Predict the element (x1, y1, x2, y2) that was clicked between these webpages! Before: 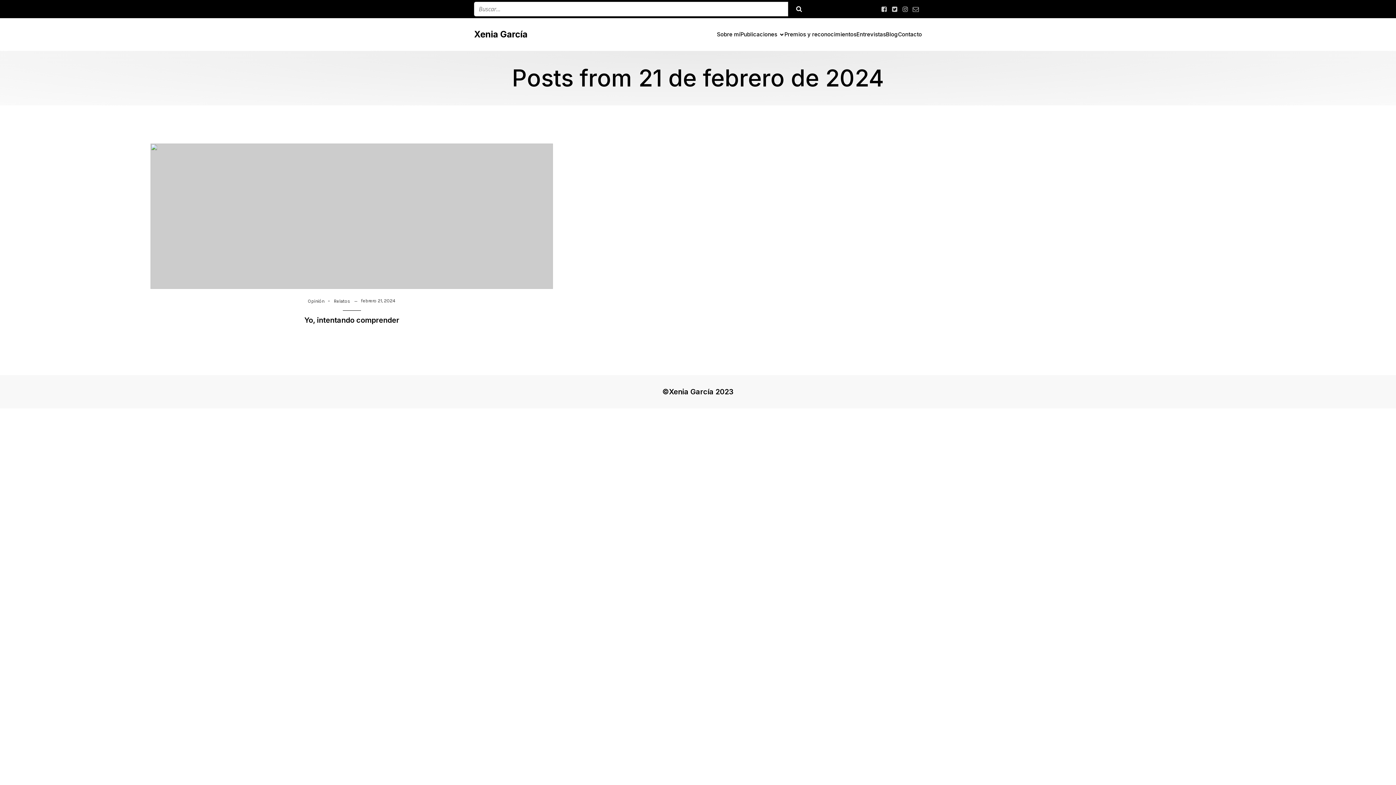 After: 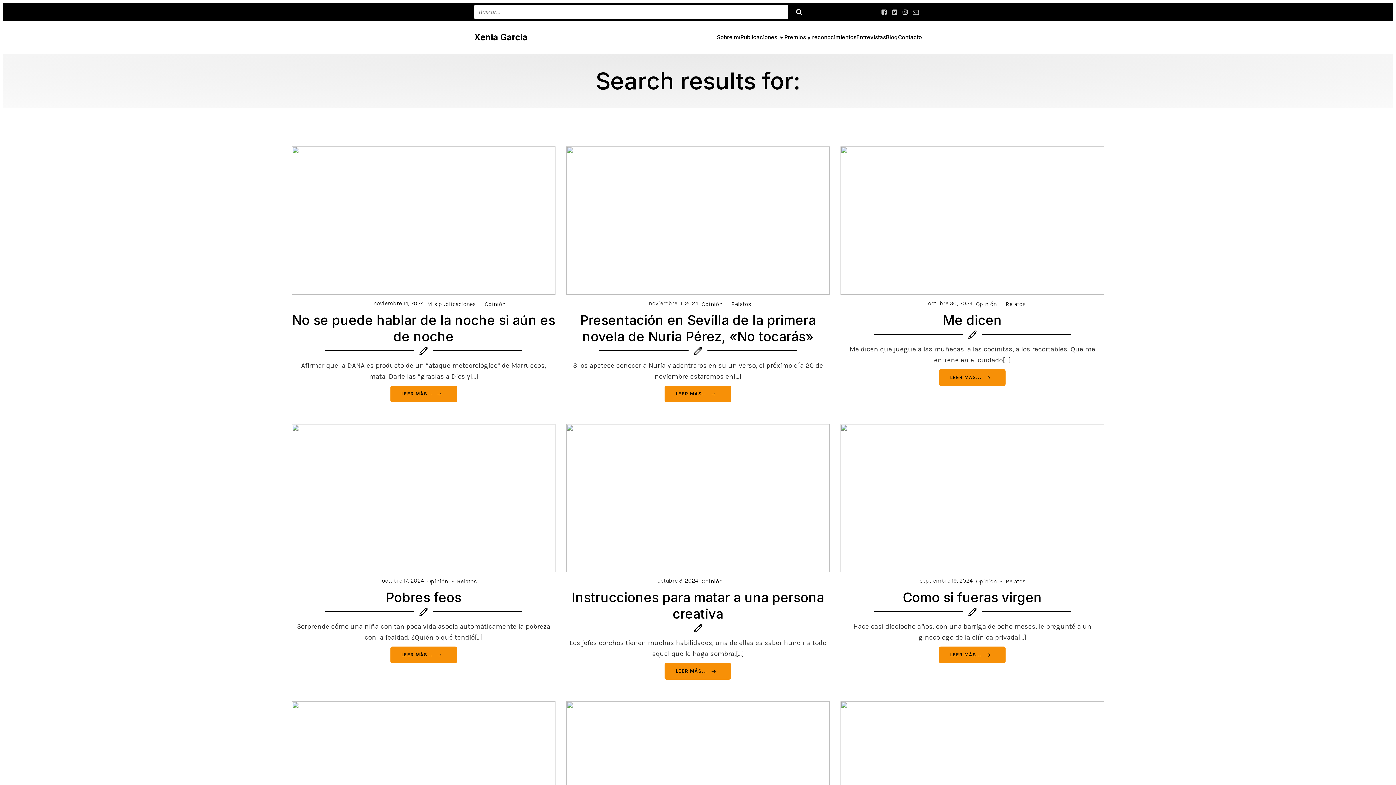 Action: bbox: (788, 1, 810, 16)